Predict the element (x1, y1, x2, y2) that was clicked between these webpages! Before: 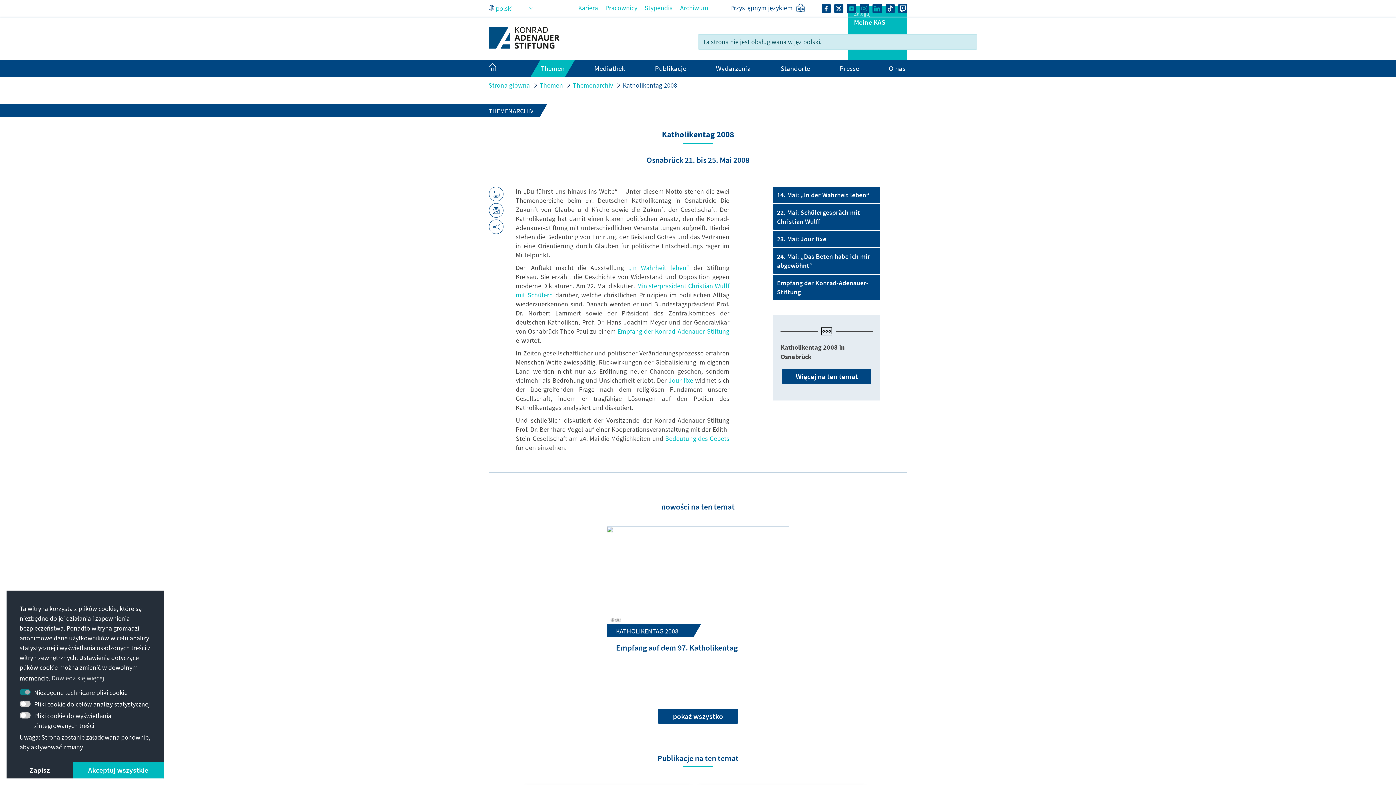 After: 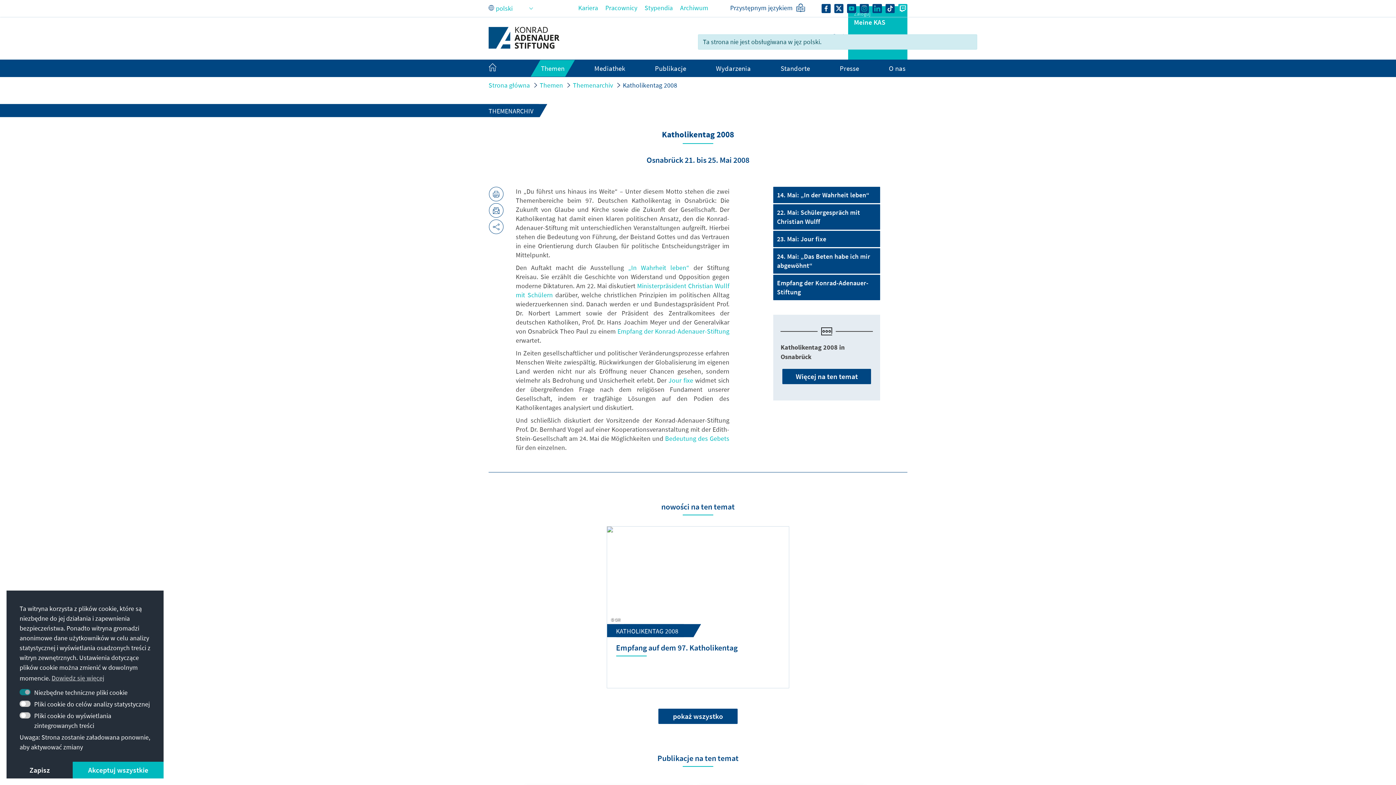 Action: bbox: (898, 3, 907, 12)